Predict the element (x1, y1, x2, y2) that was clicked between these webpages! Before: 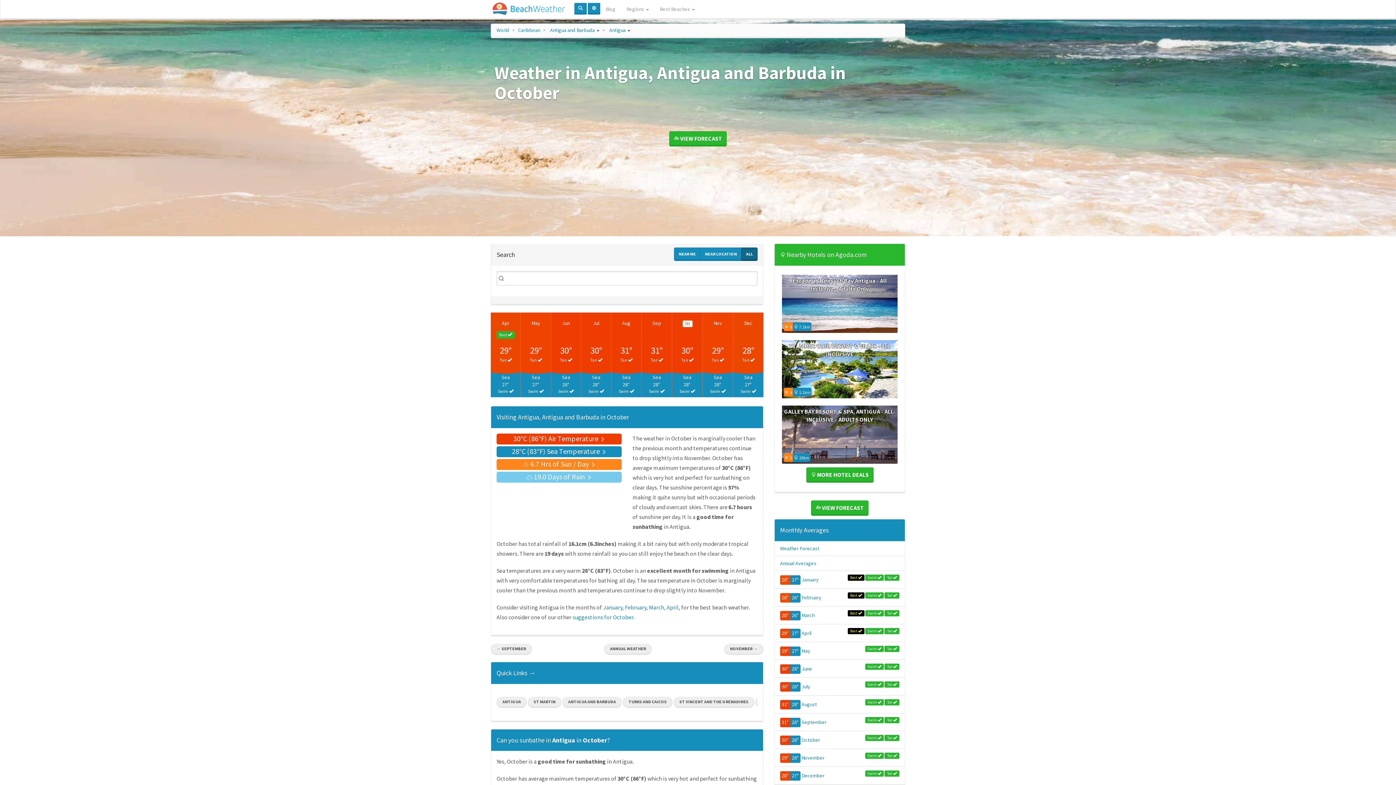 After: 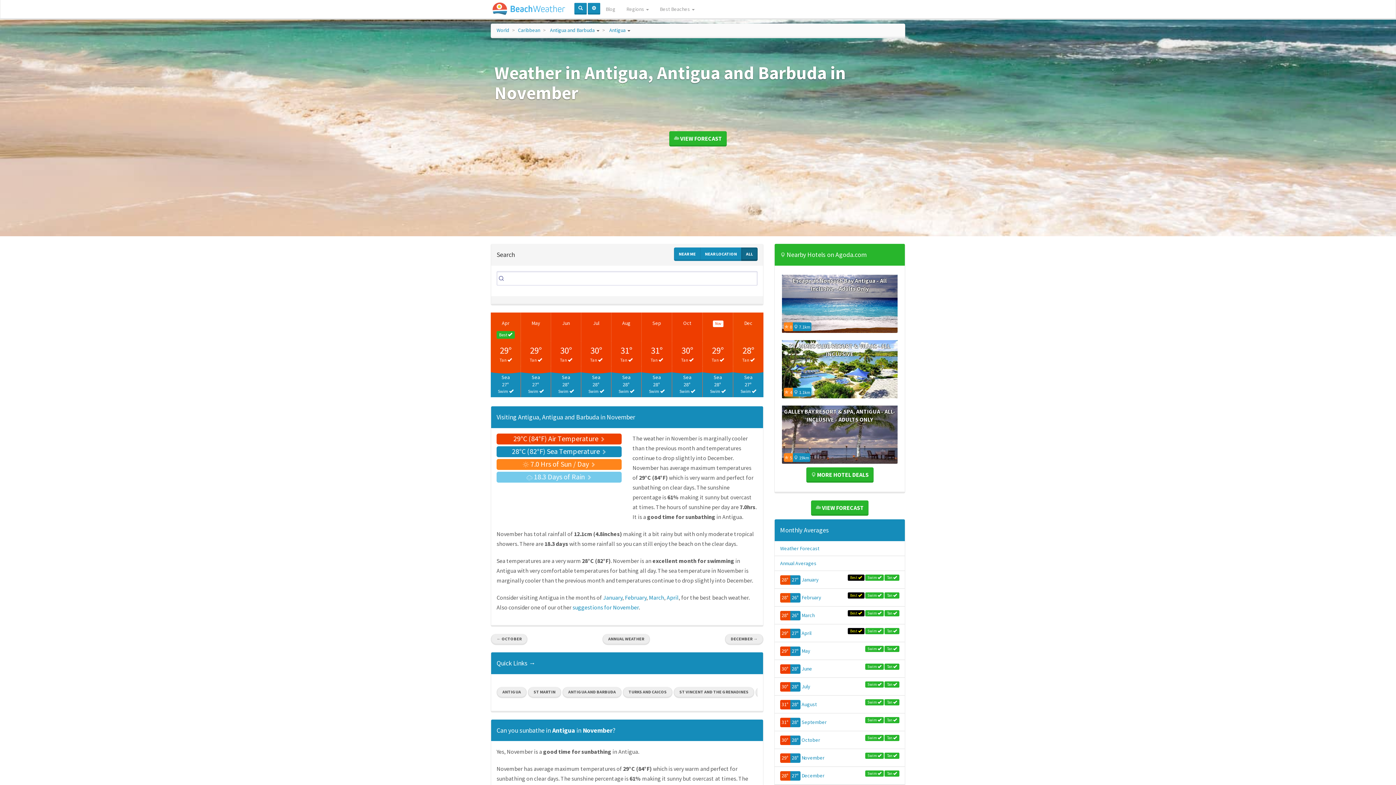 Action: bbox: (801, 754, 824, 761) label: November